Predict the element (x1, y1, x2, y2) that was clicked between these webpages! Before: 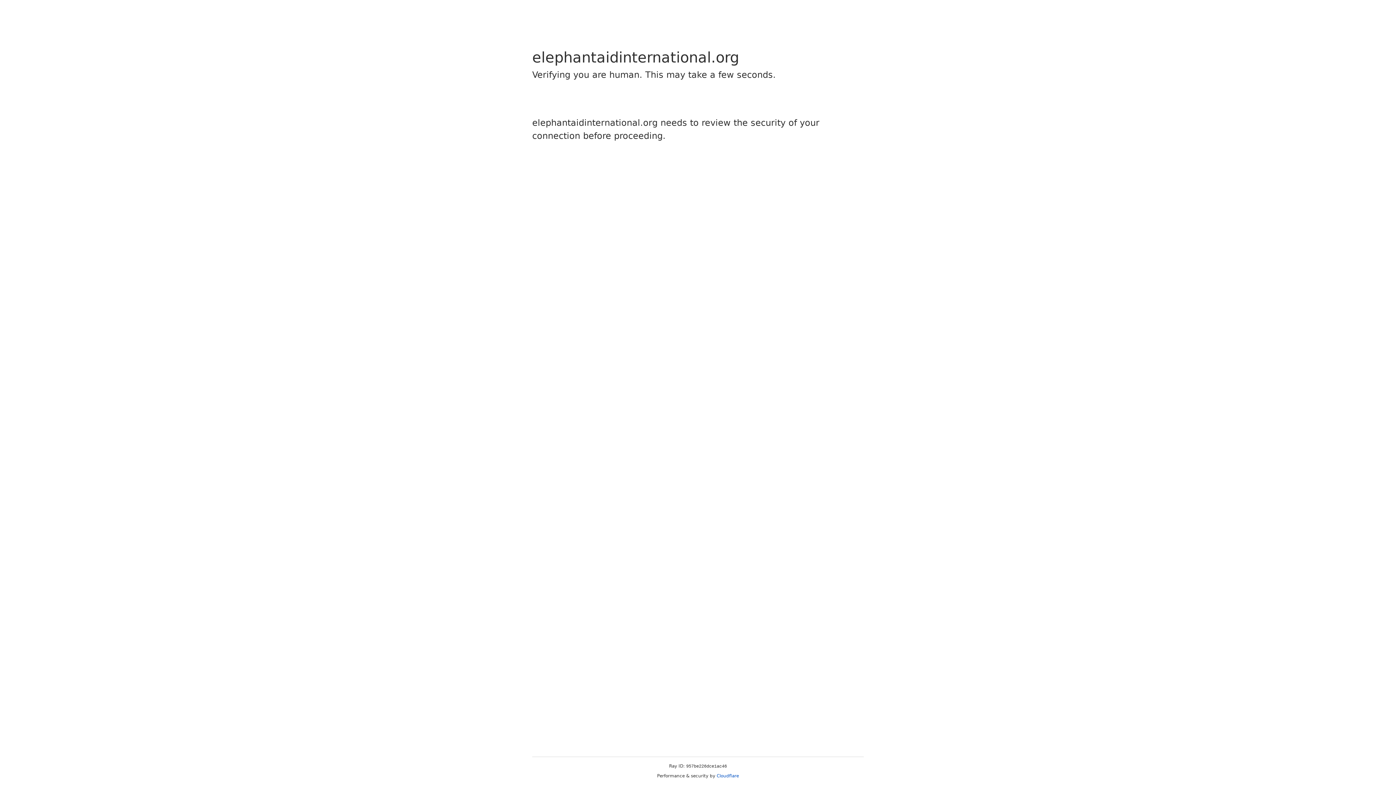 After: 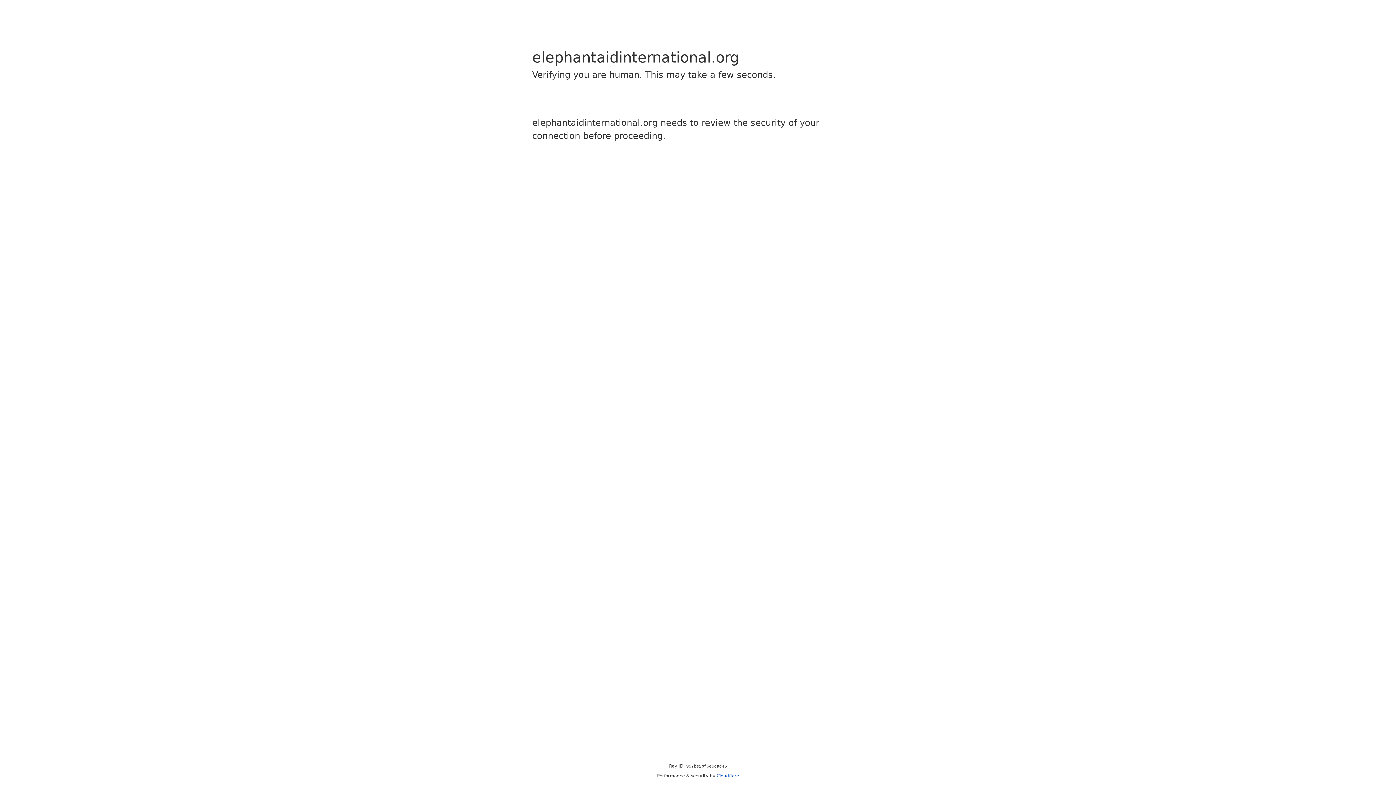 Action: bbox: (716, 773, 739, 778) label: Cloudflare